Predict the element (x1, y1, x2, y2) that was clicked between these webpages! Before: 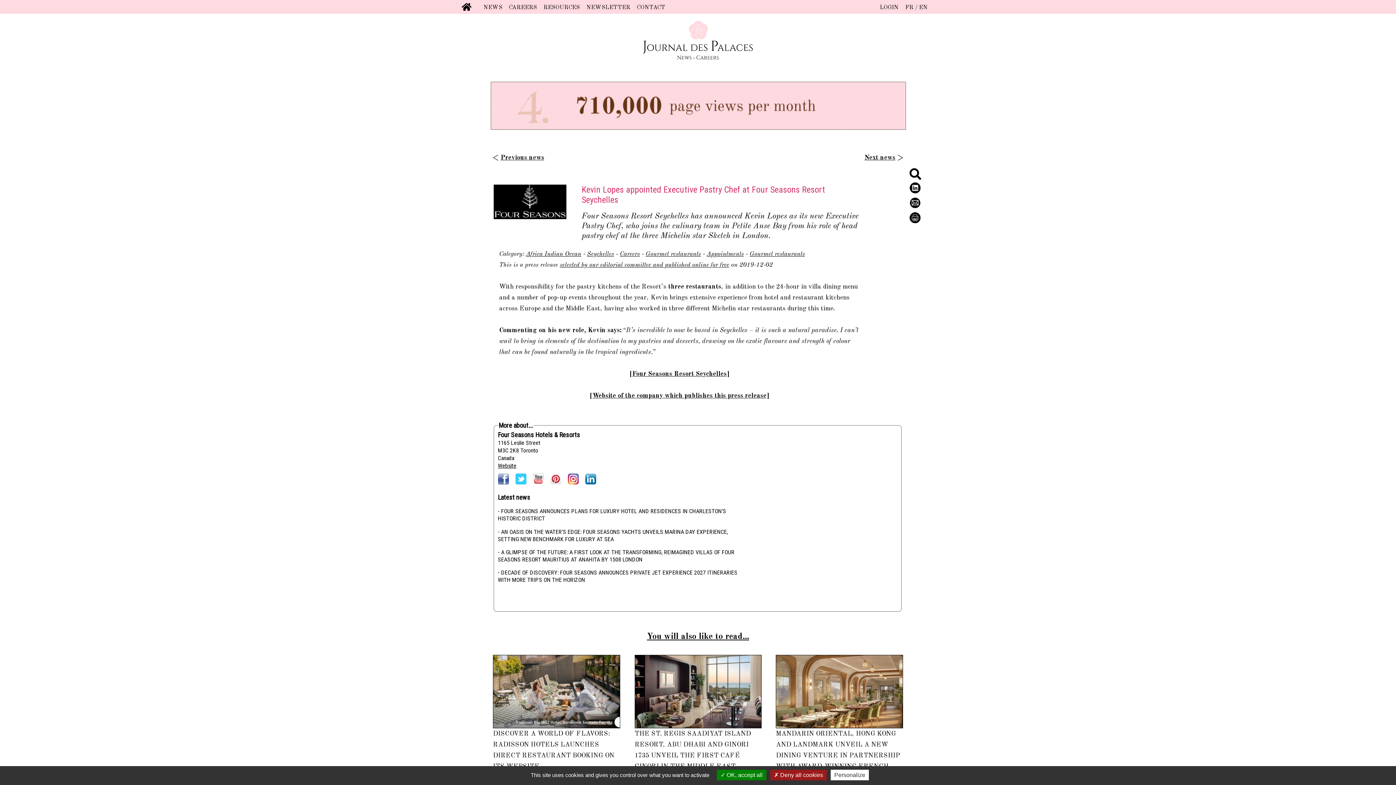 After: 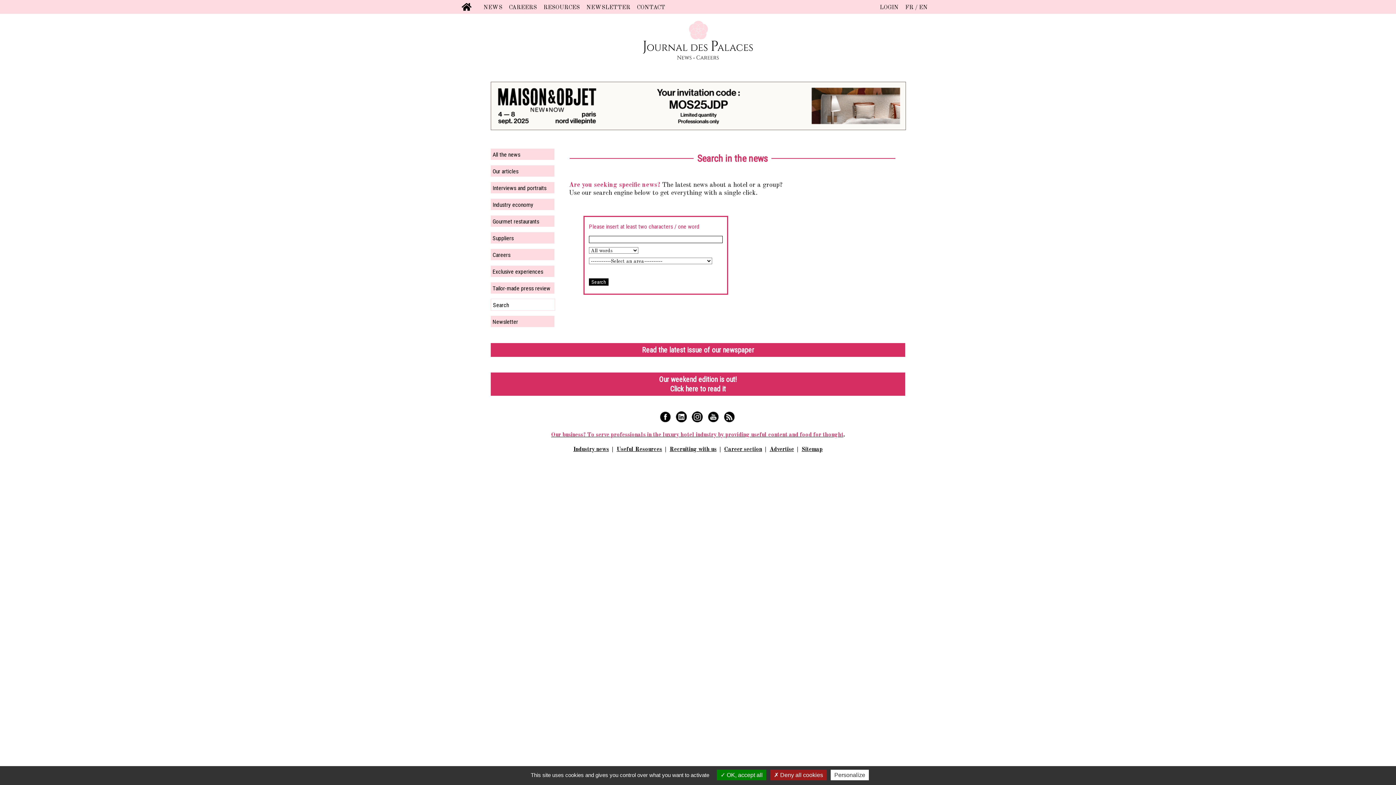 Action: bbox: (907, 163, 927, 181)